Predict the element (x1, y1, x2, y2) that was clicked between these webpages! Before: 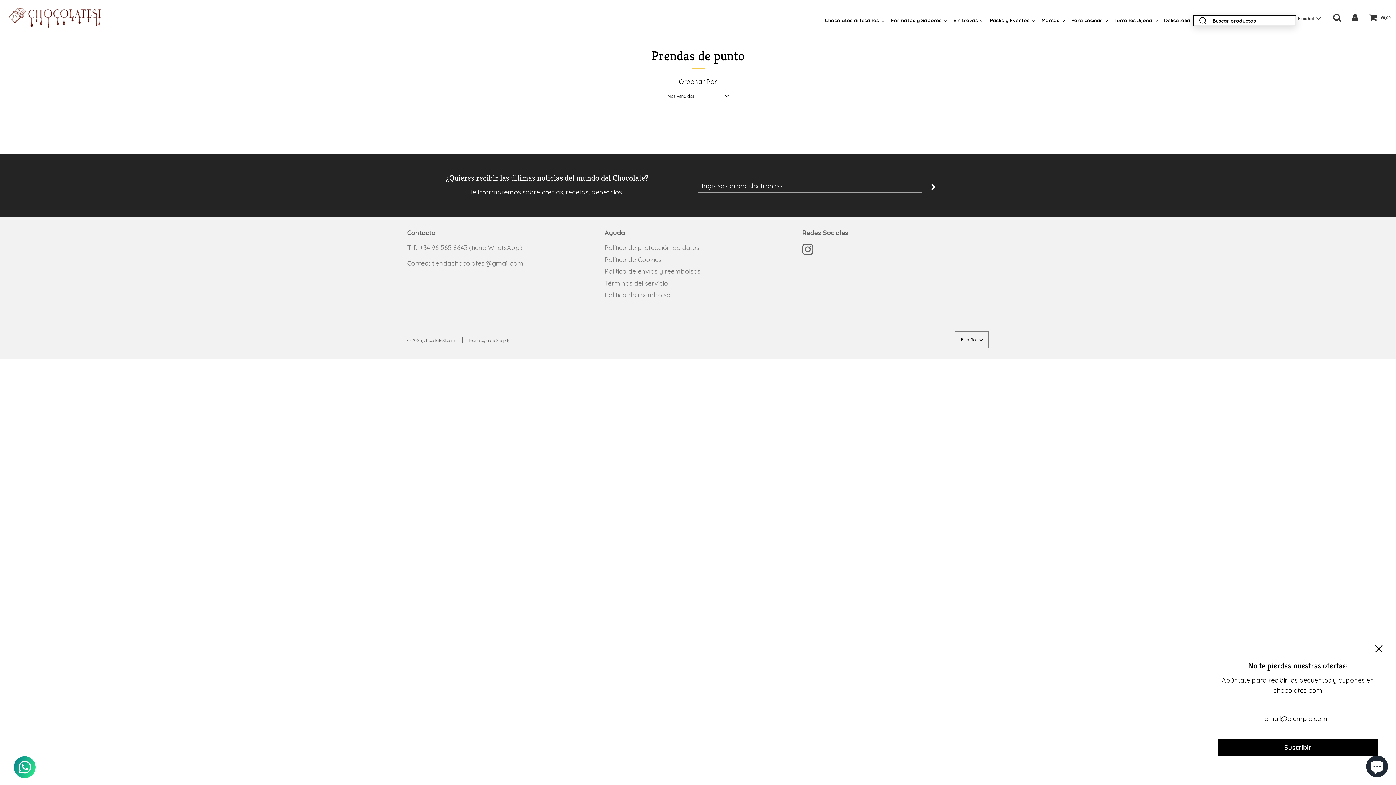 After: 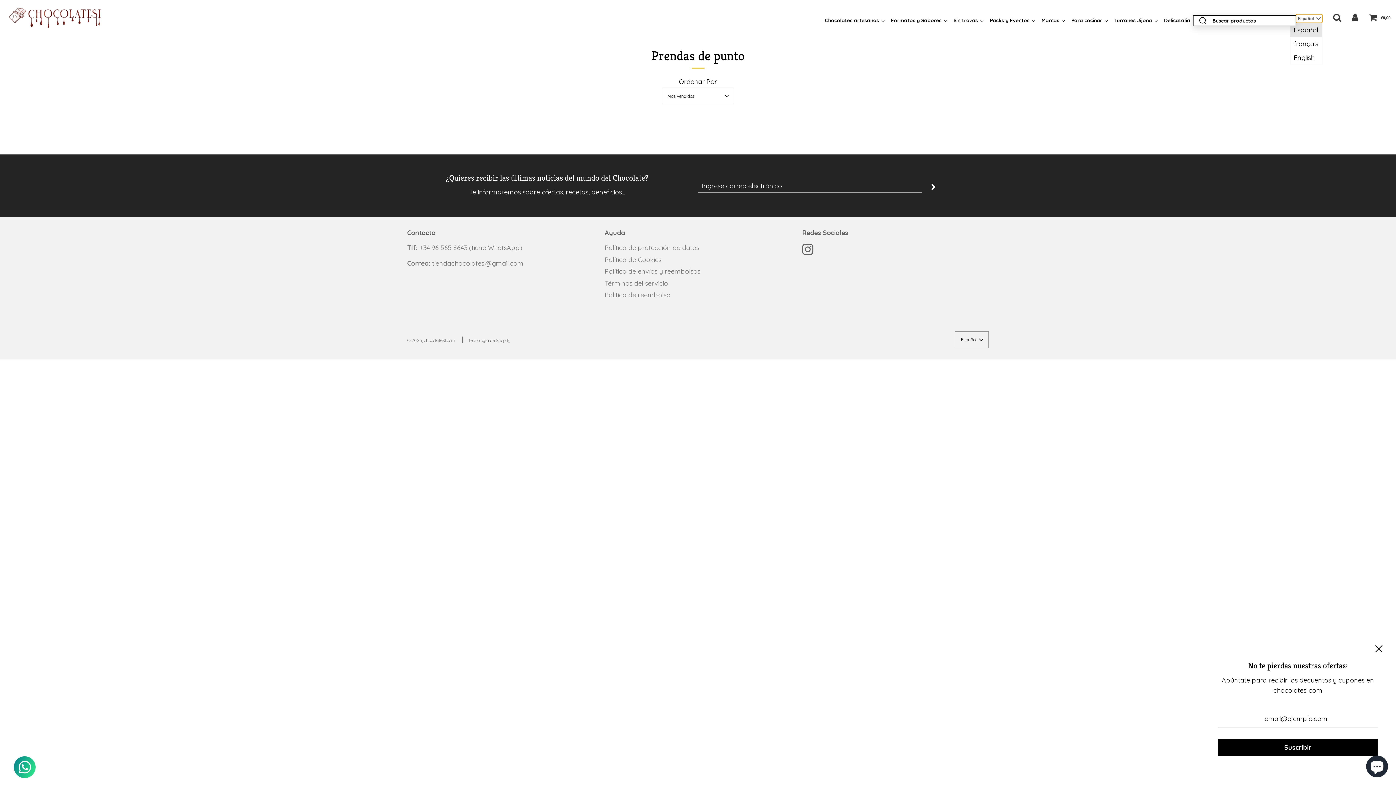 Action: bbox: (1296, 14, 1322, 23) label: Español